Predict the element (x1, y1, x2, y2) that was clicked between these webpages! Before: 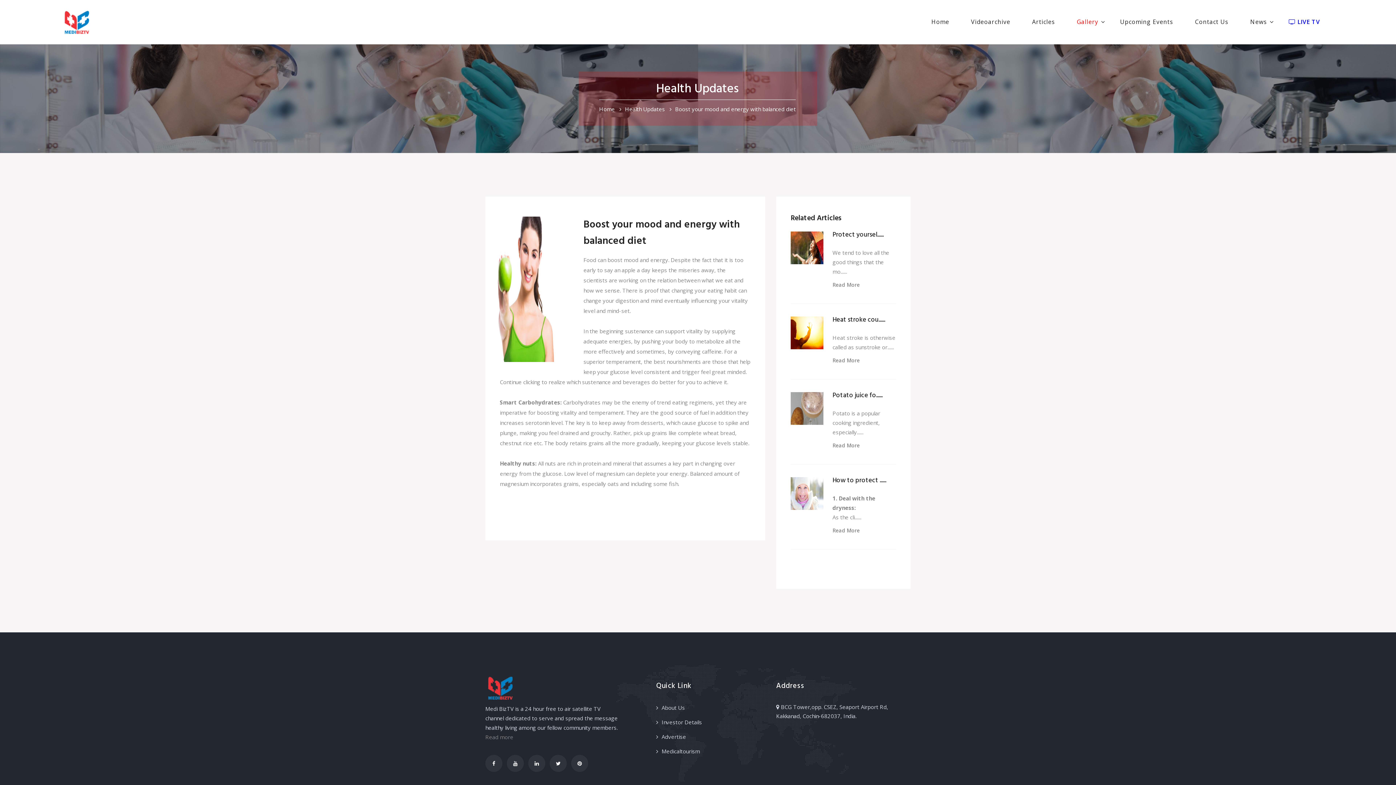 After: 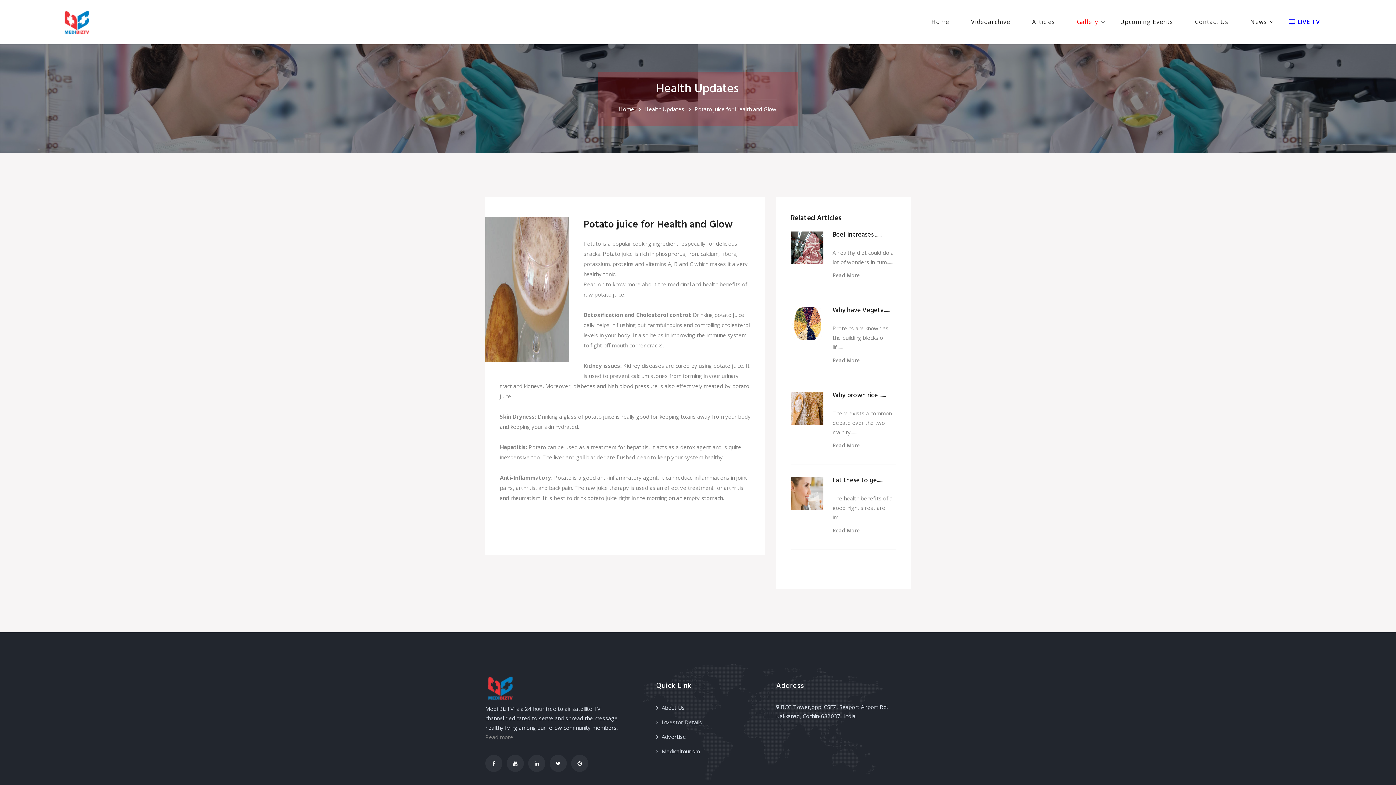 Action: label: Potato juice fo...... bbox: (832, 390, 882, 401)